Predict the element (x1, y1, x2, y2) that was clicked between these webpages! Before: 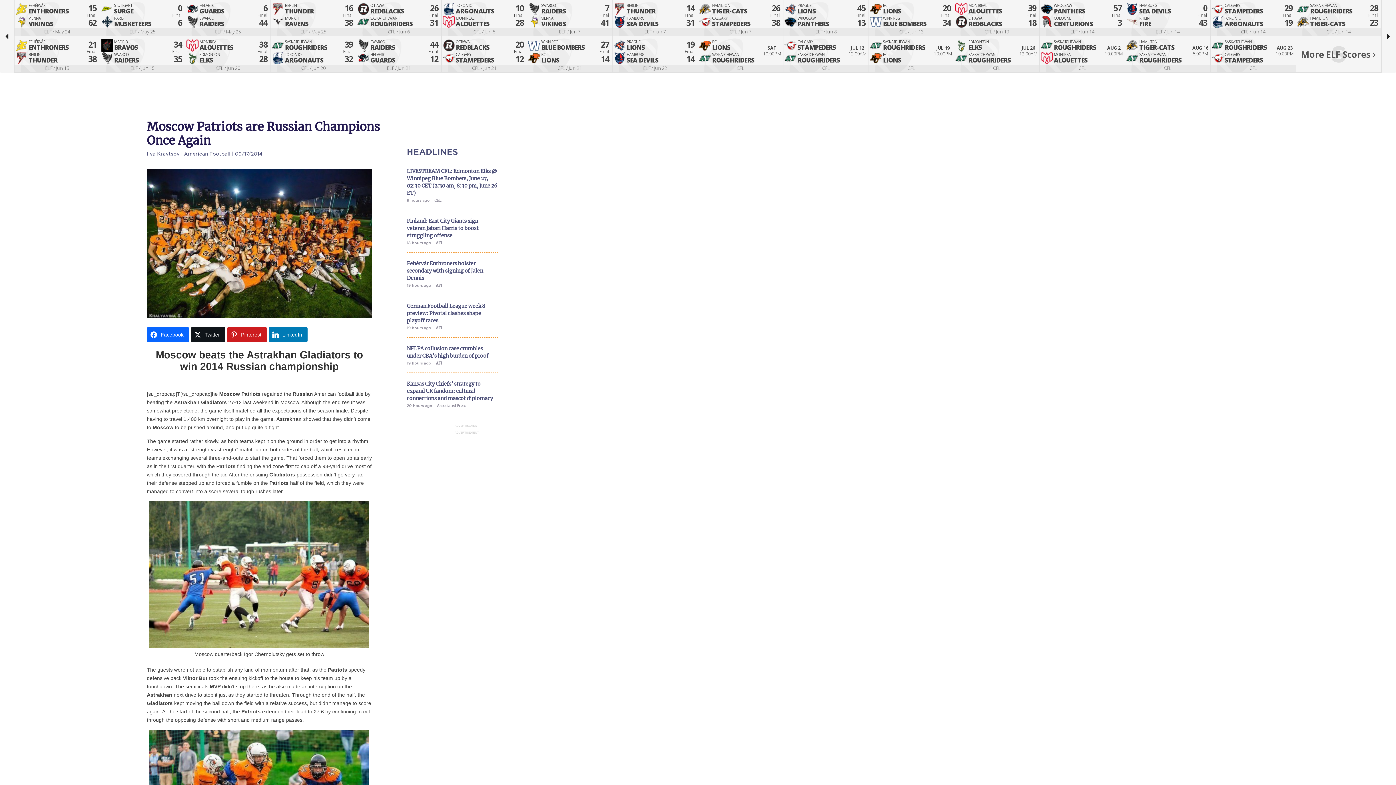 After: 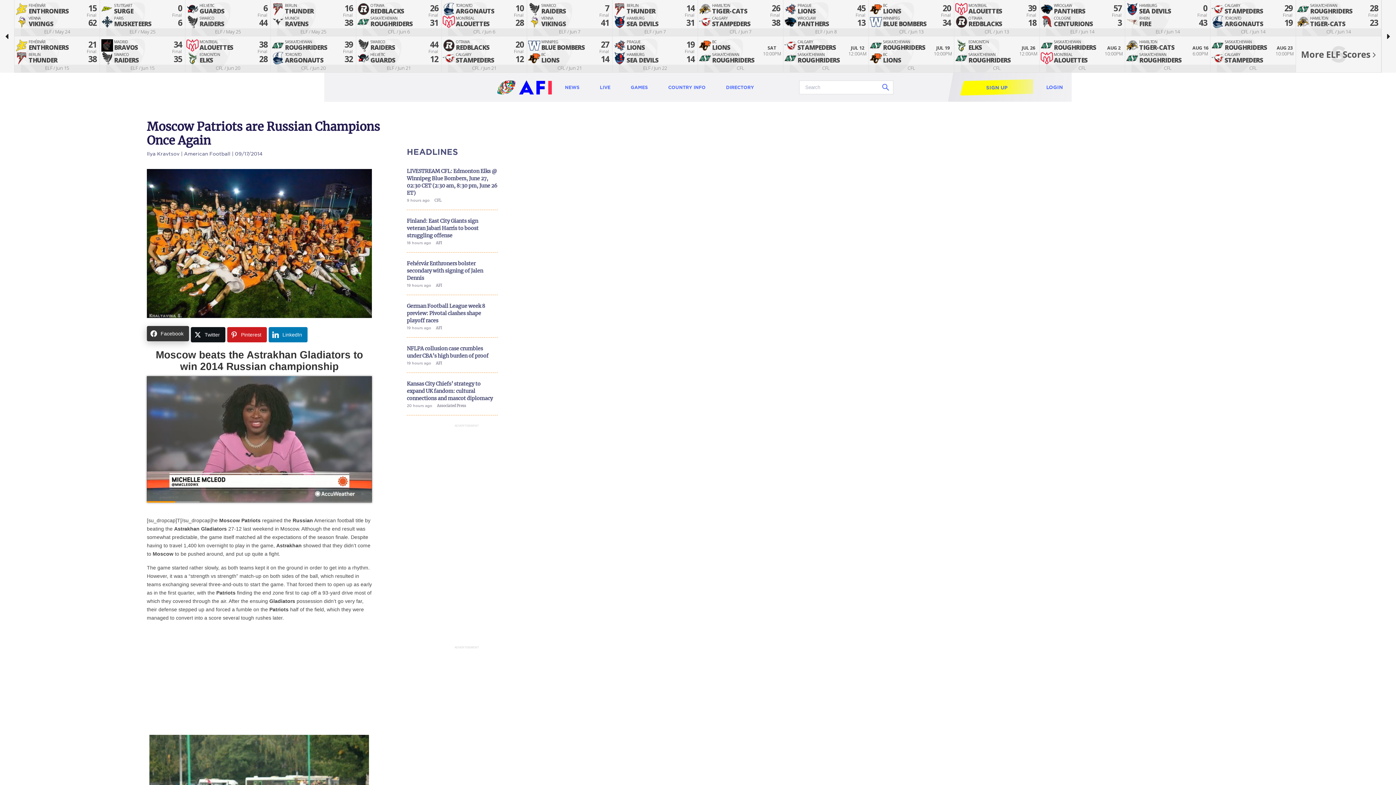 Action: bbox: (146, 327, 189, 342) label: Facebook